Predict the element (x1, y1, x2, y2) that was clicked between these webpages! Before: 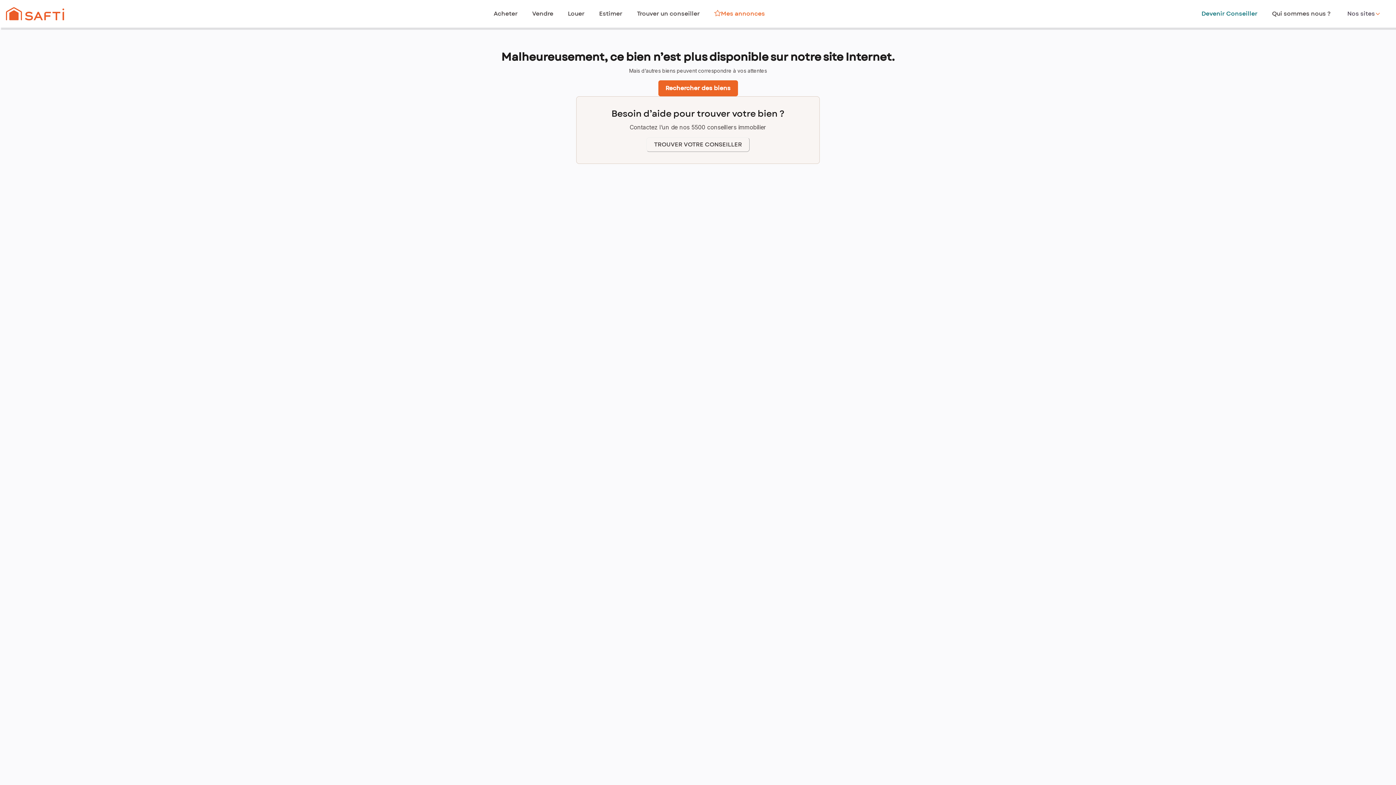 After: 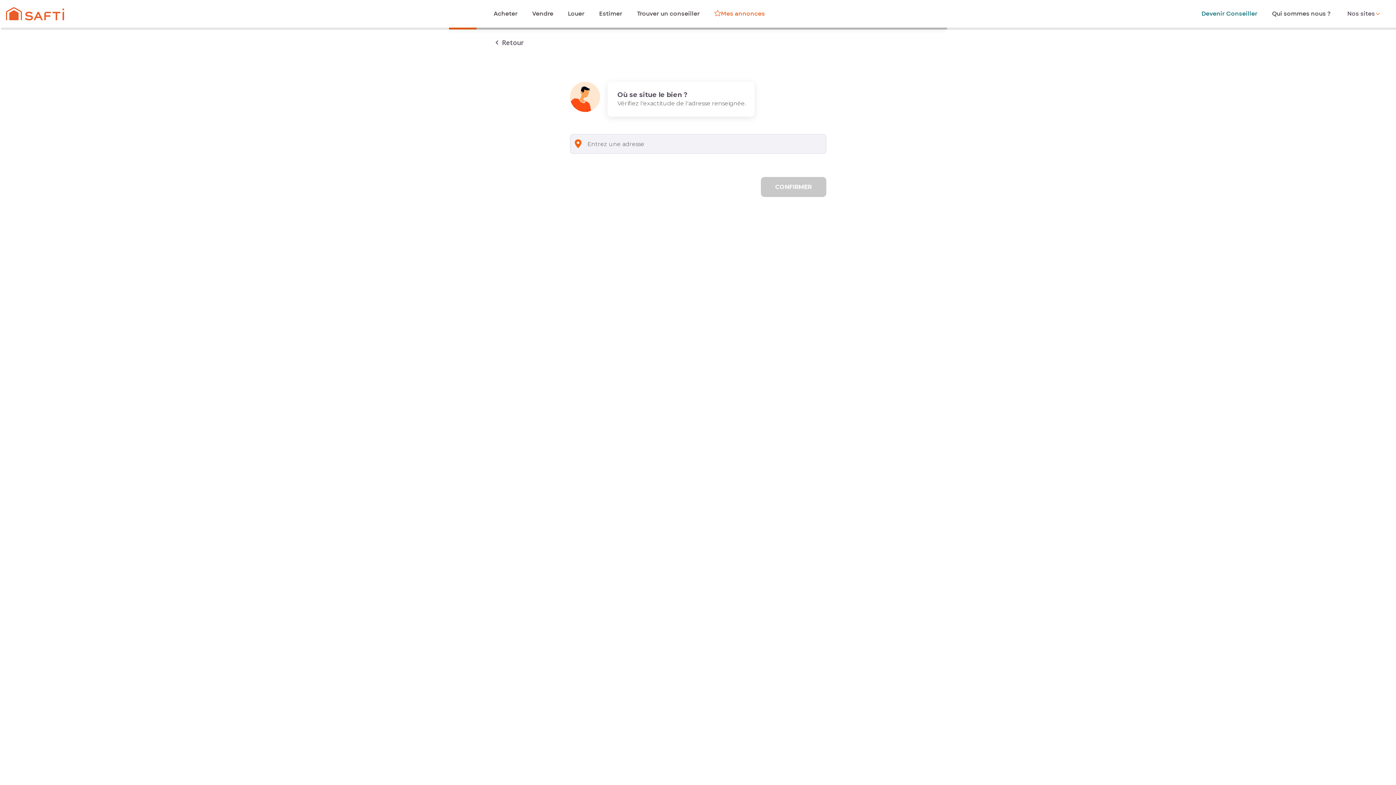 Action: label: Estimer bbox: (599, 9, 622, 18)